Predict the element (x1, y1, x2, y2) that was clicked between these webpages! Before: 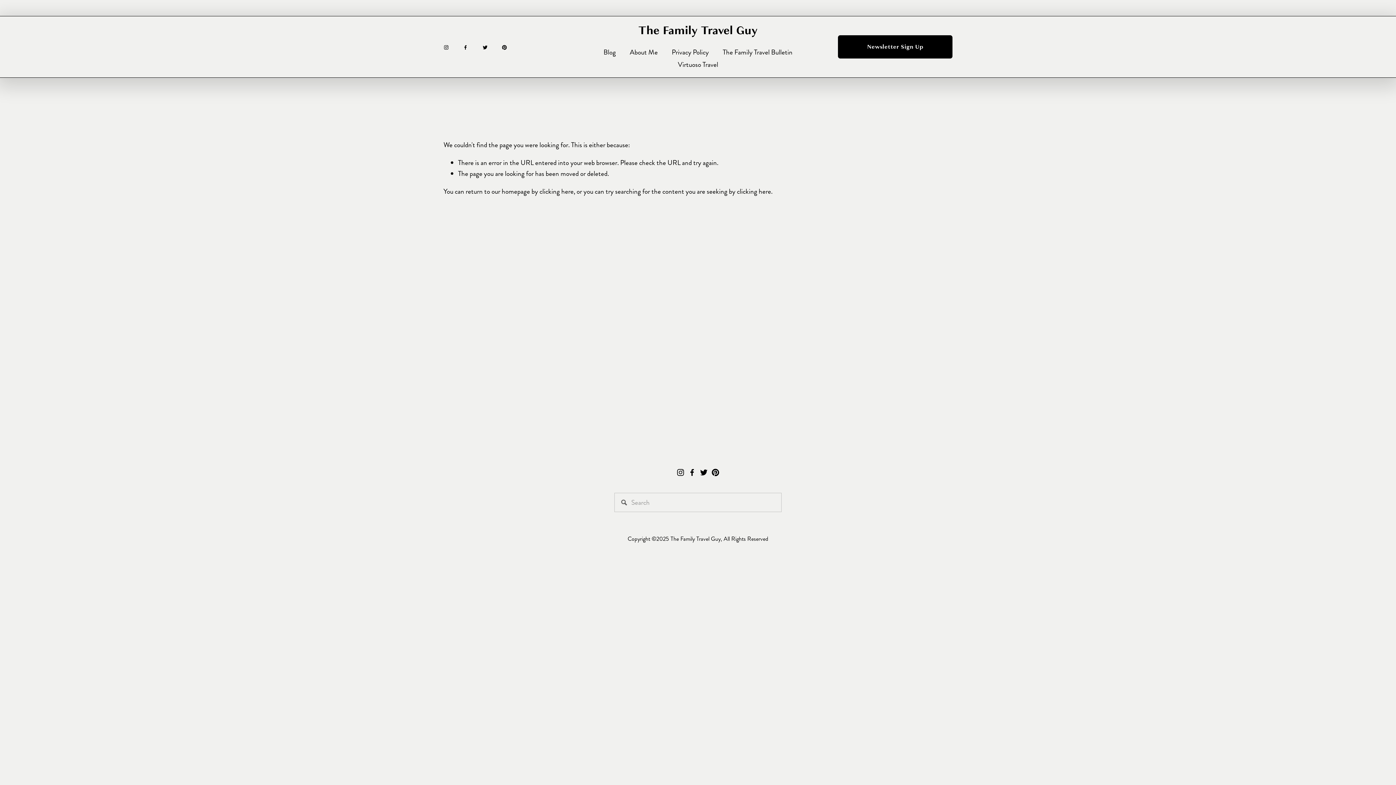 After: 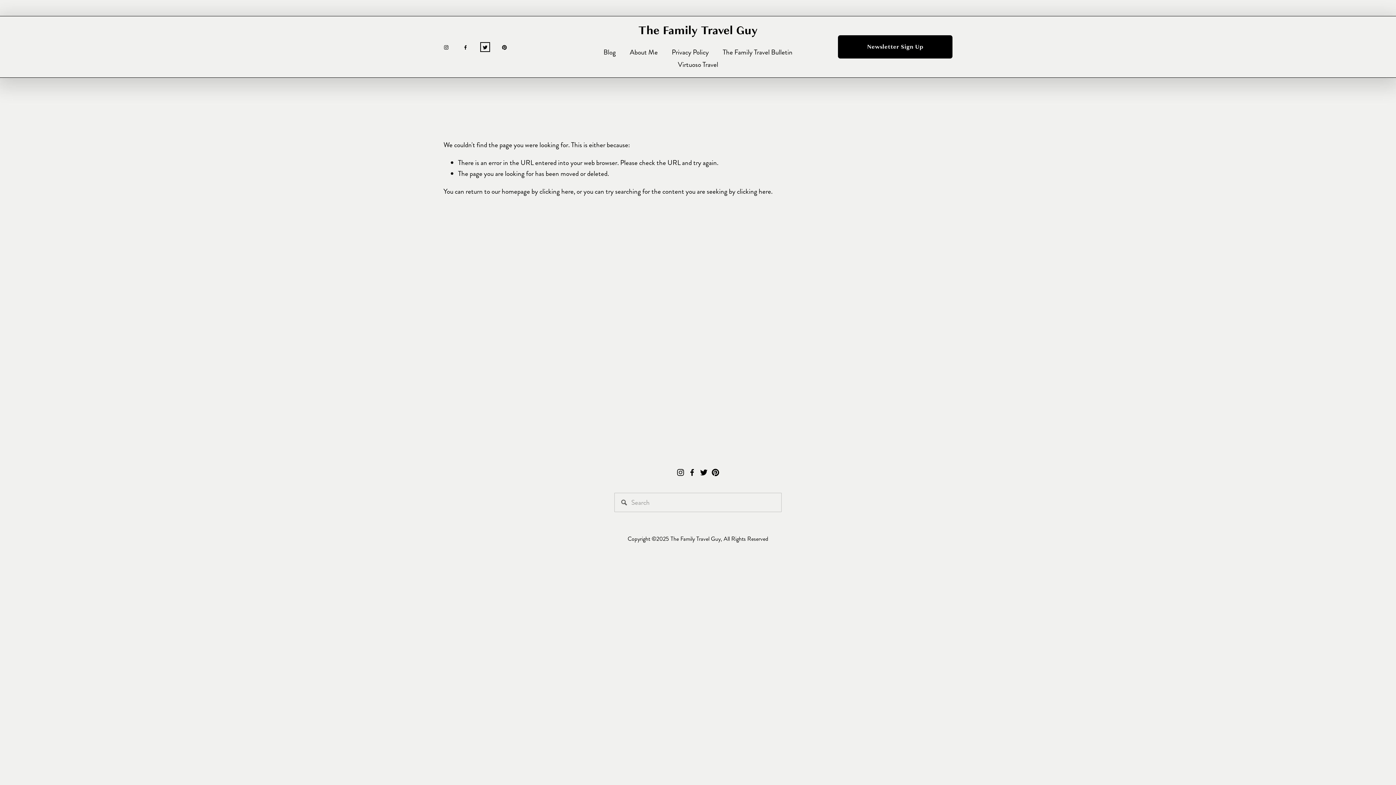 Action: bbox: (482, 44, 487, 49) label: Twitter